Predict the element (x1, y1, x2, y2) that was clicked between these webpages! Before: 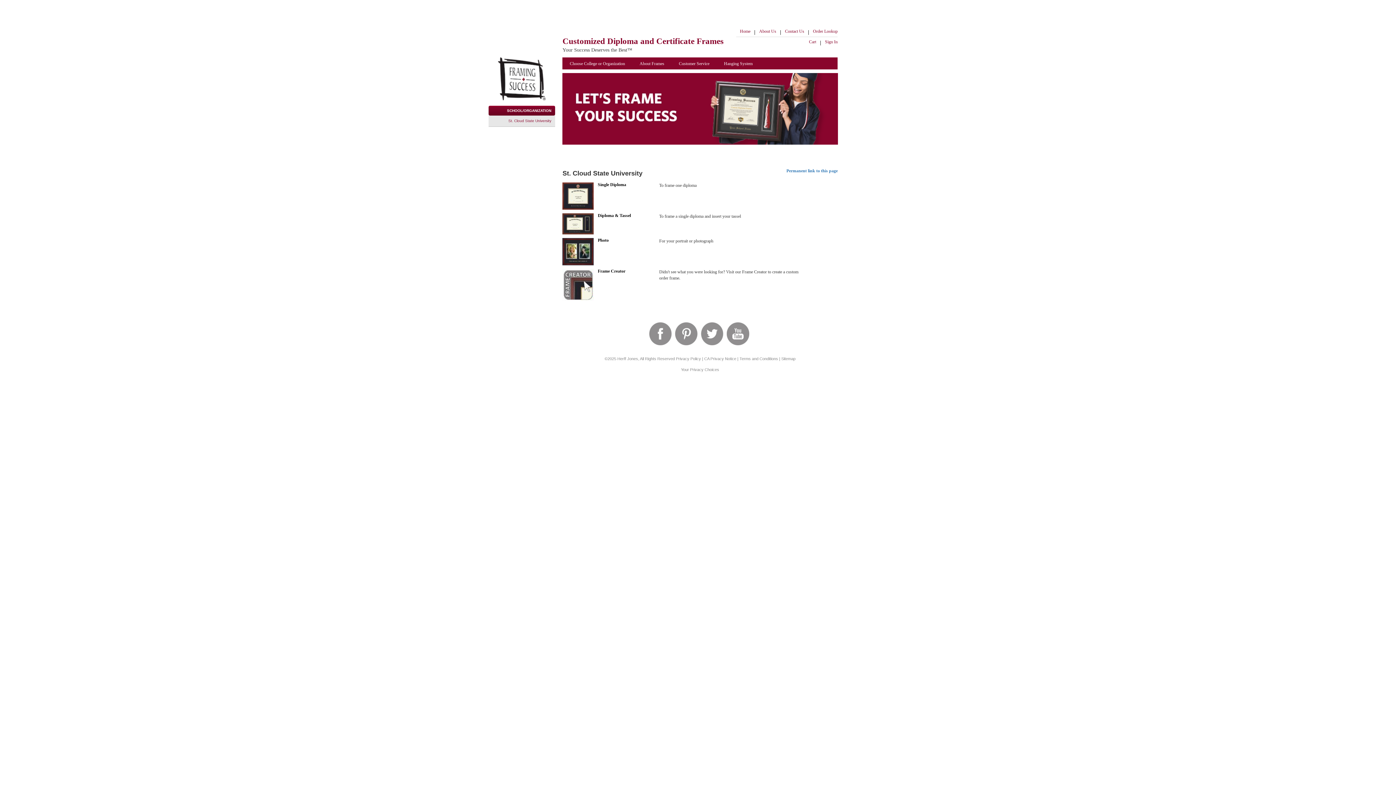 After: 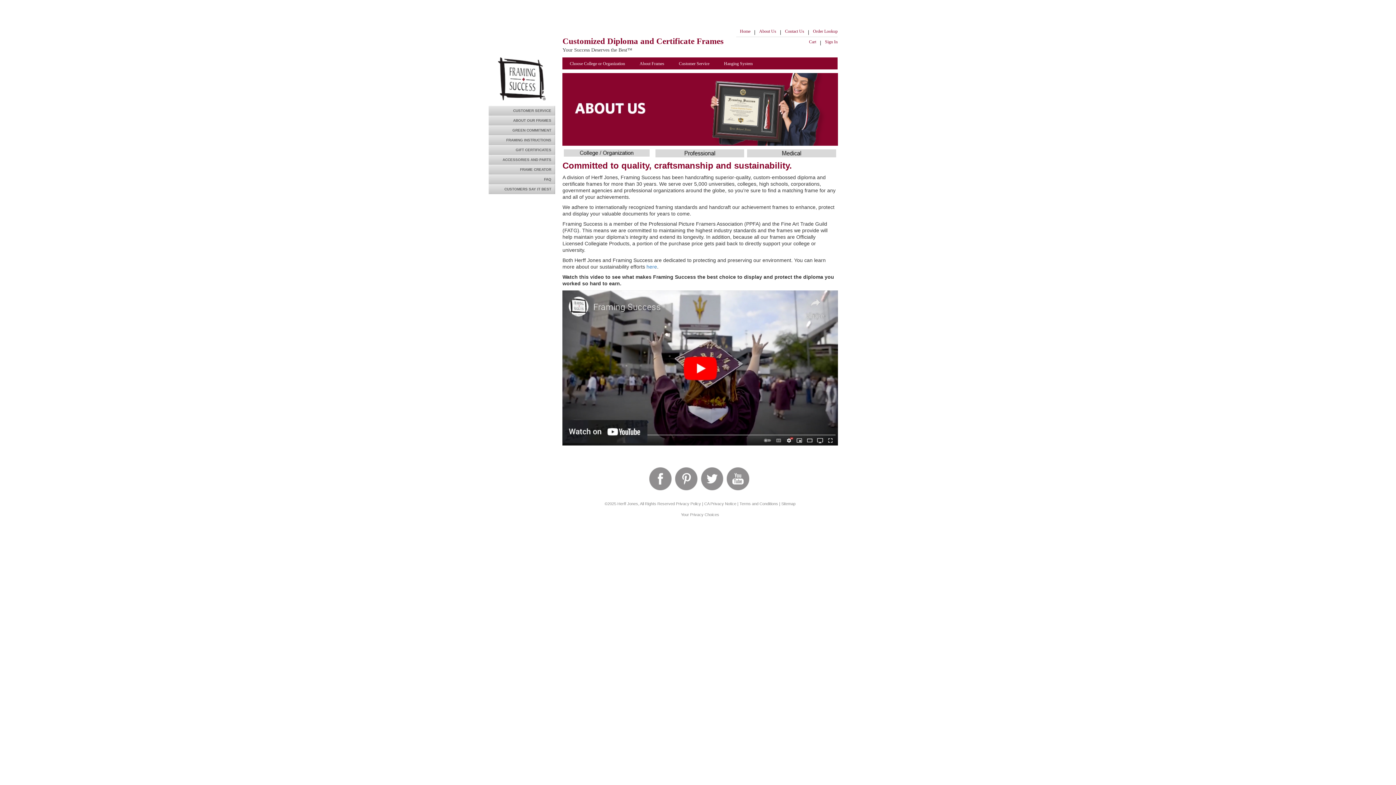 Action: label: About Us bbox: (759, 28, 776, 34)